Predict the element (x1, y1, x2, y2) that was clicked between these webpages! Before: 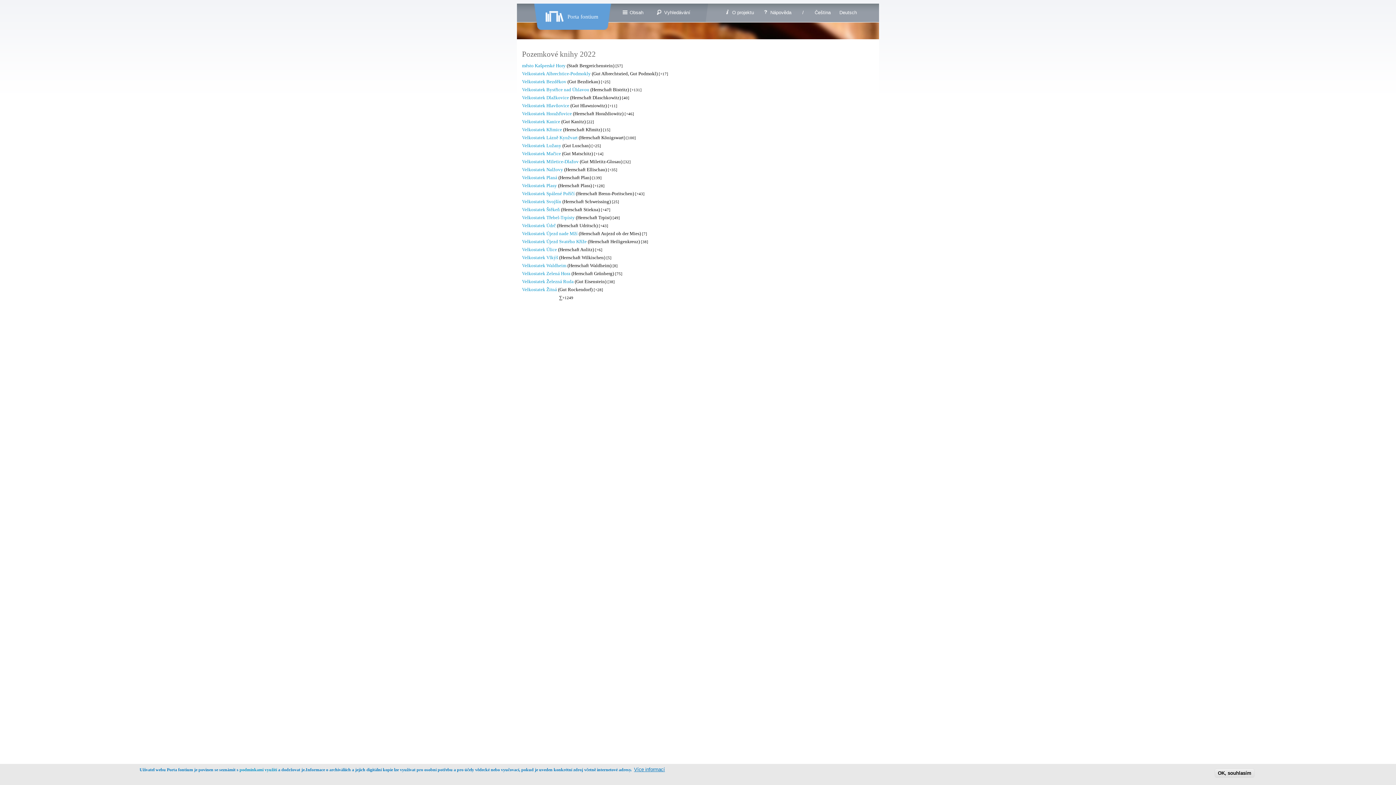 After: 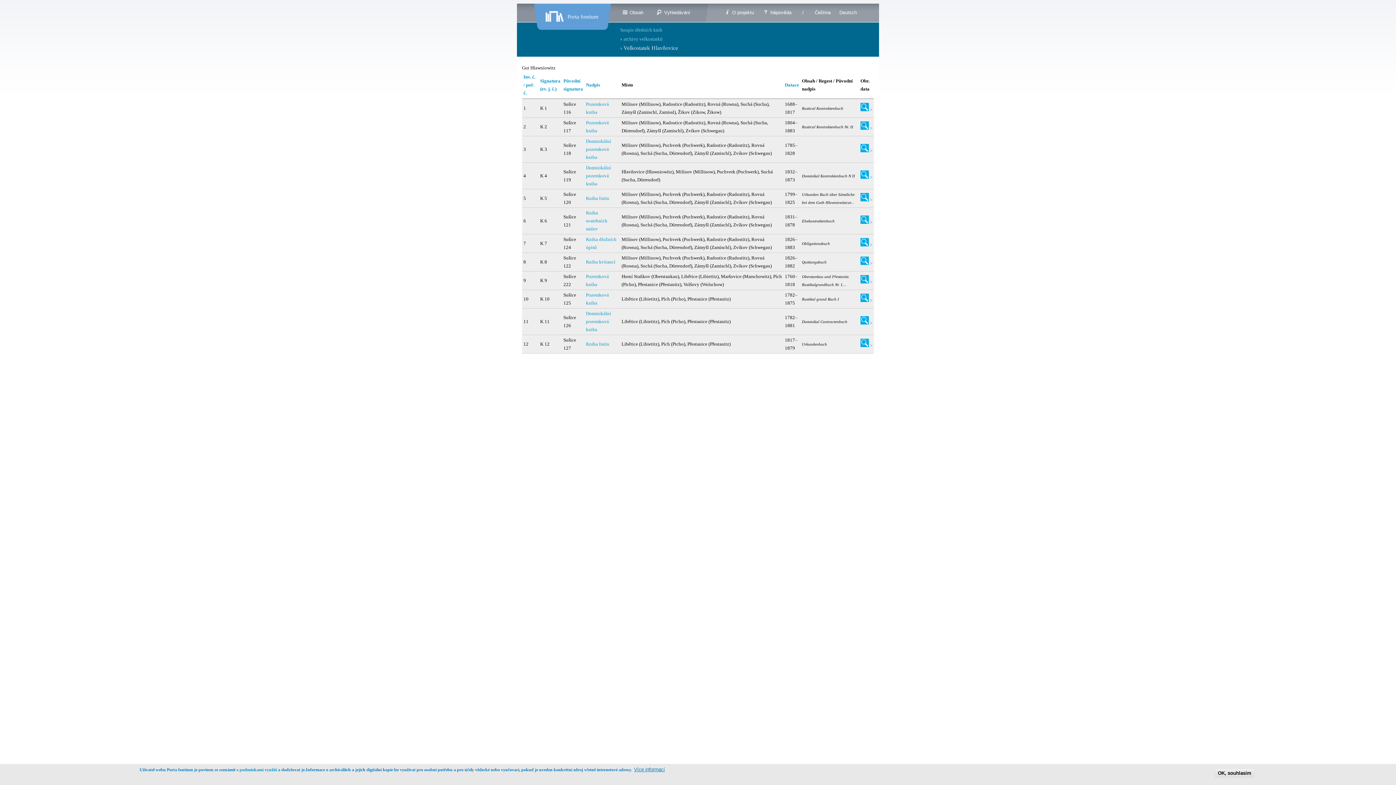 Action: label: Velkostatek Hlavňovice bbox: (522, 103, 569, 108)